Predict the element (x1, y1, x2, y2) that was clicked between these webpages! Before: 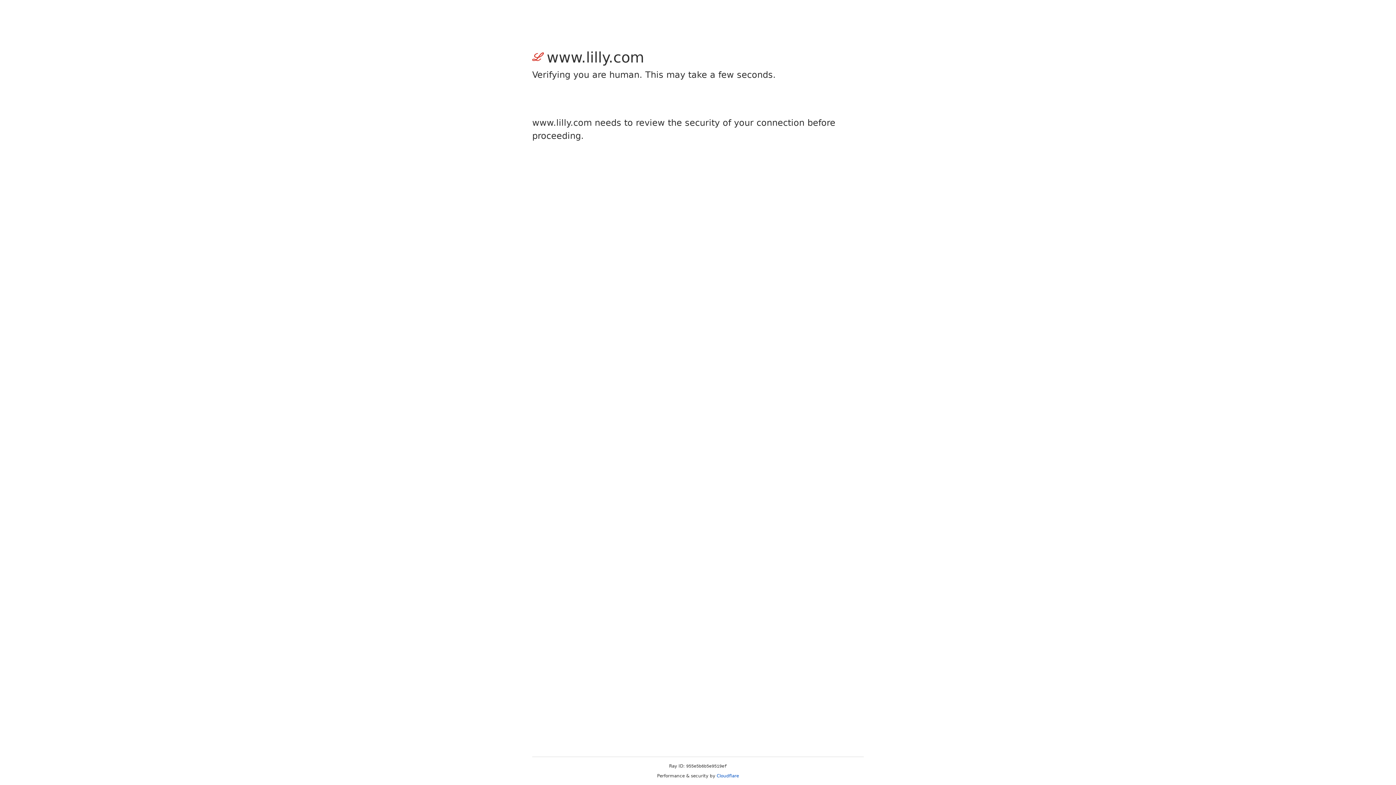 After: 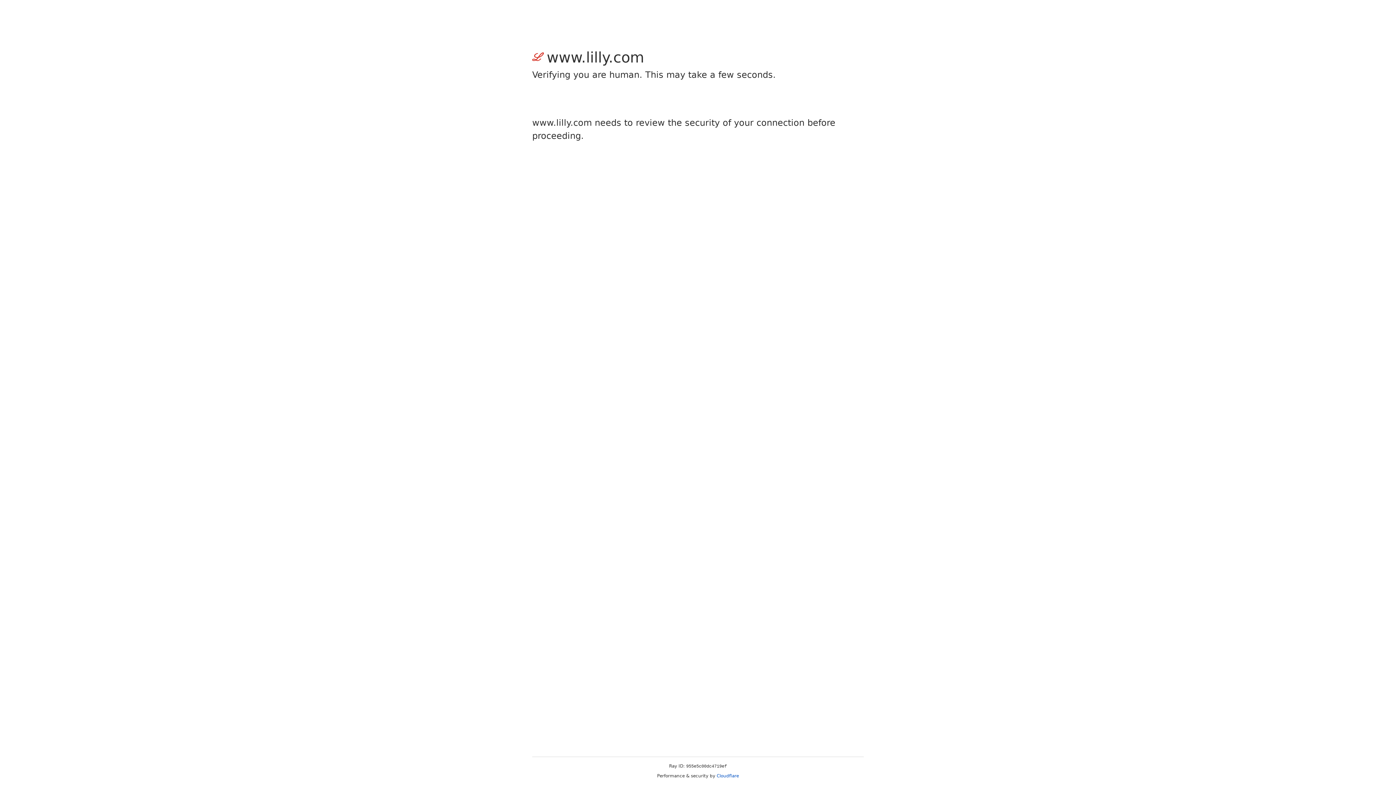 Action: bbox: (716, 773, 739, 778) label: Cloudflare